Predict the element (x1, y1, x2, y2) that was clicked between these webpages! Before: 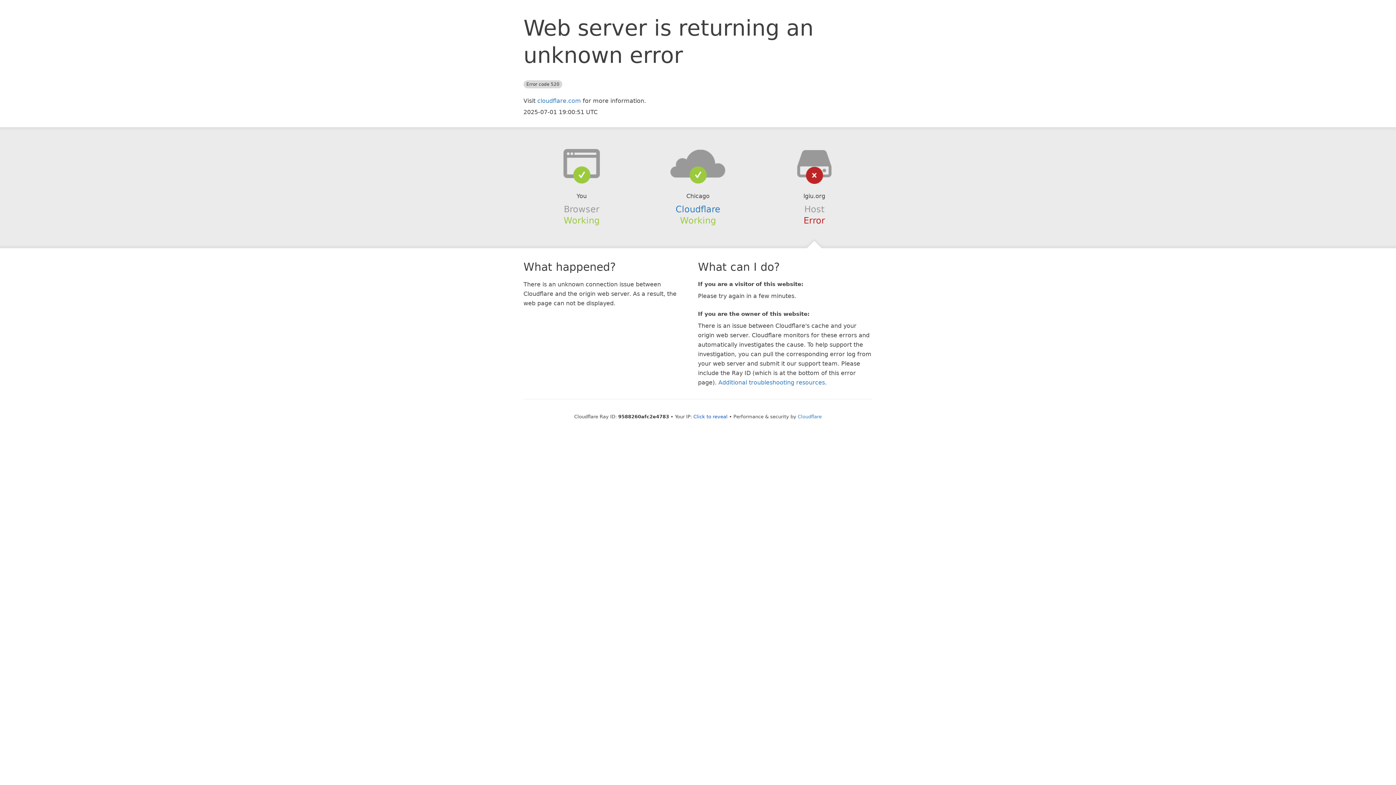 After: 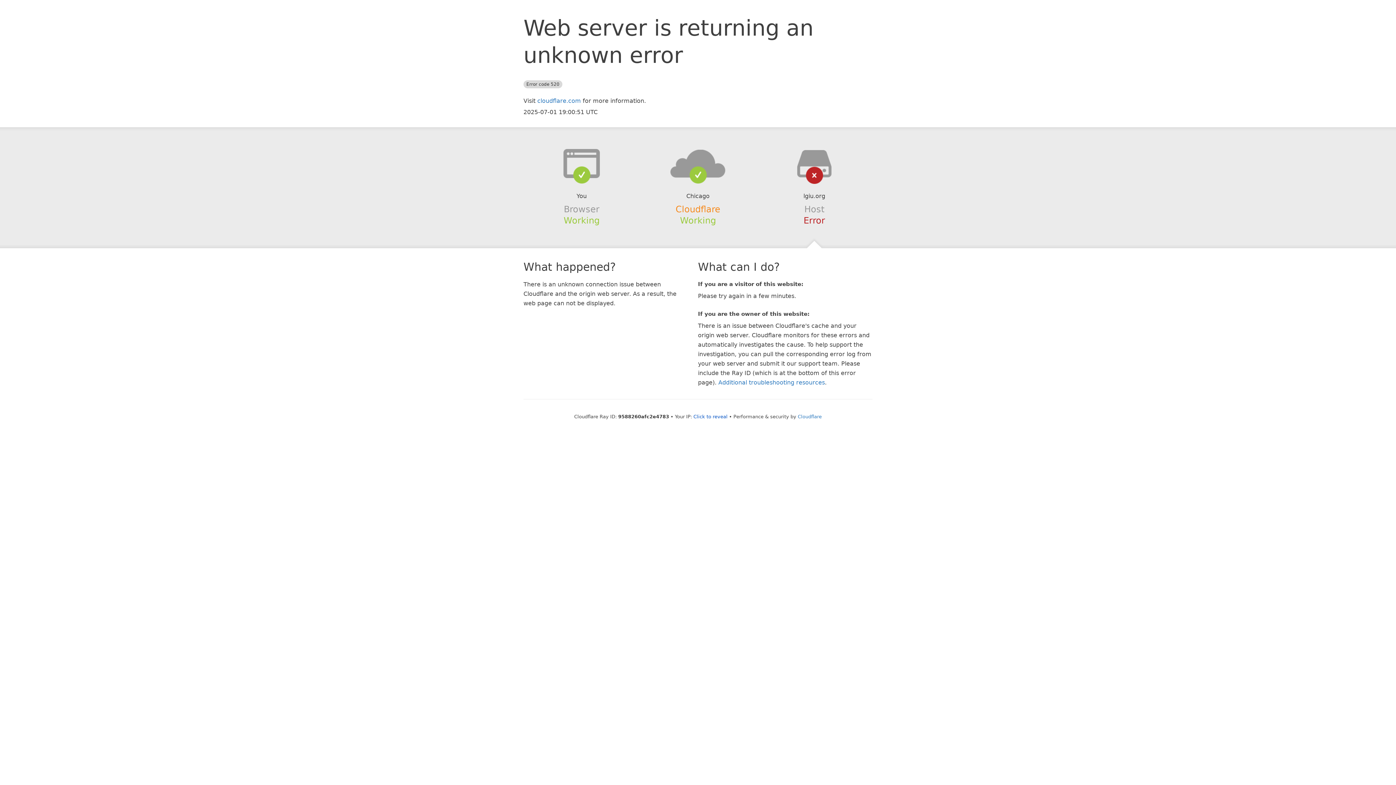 Action: label: Cloudflare bbox: (675, 204, 720, 214)